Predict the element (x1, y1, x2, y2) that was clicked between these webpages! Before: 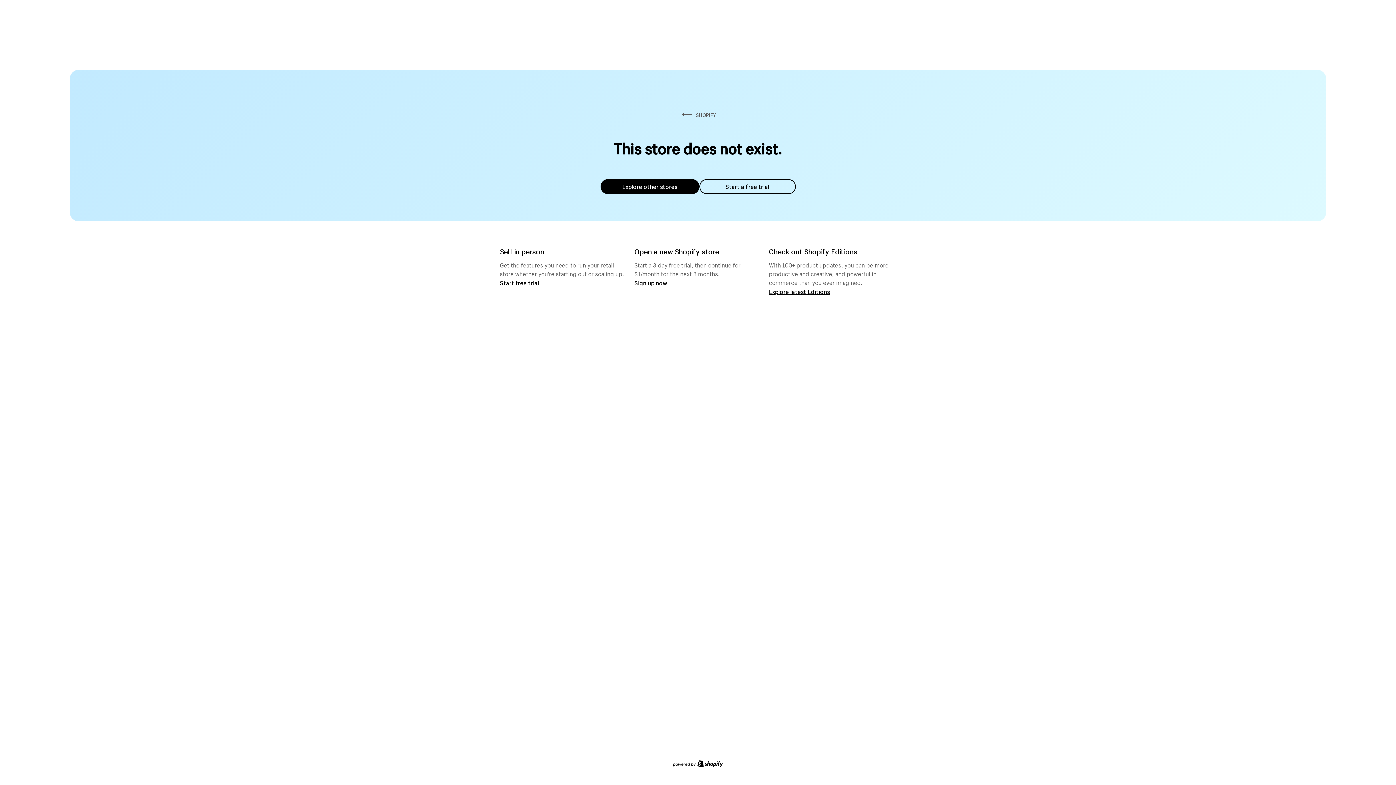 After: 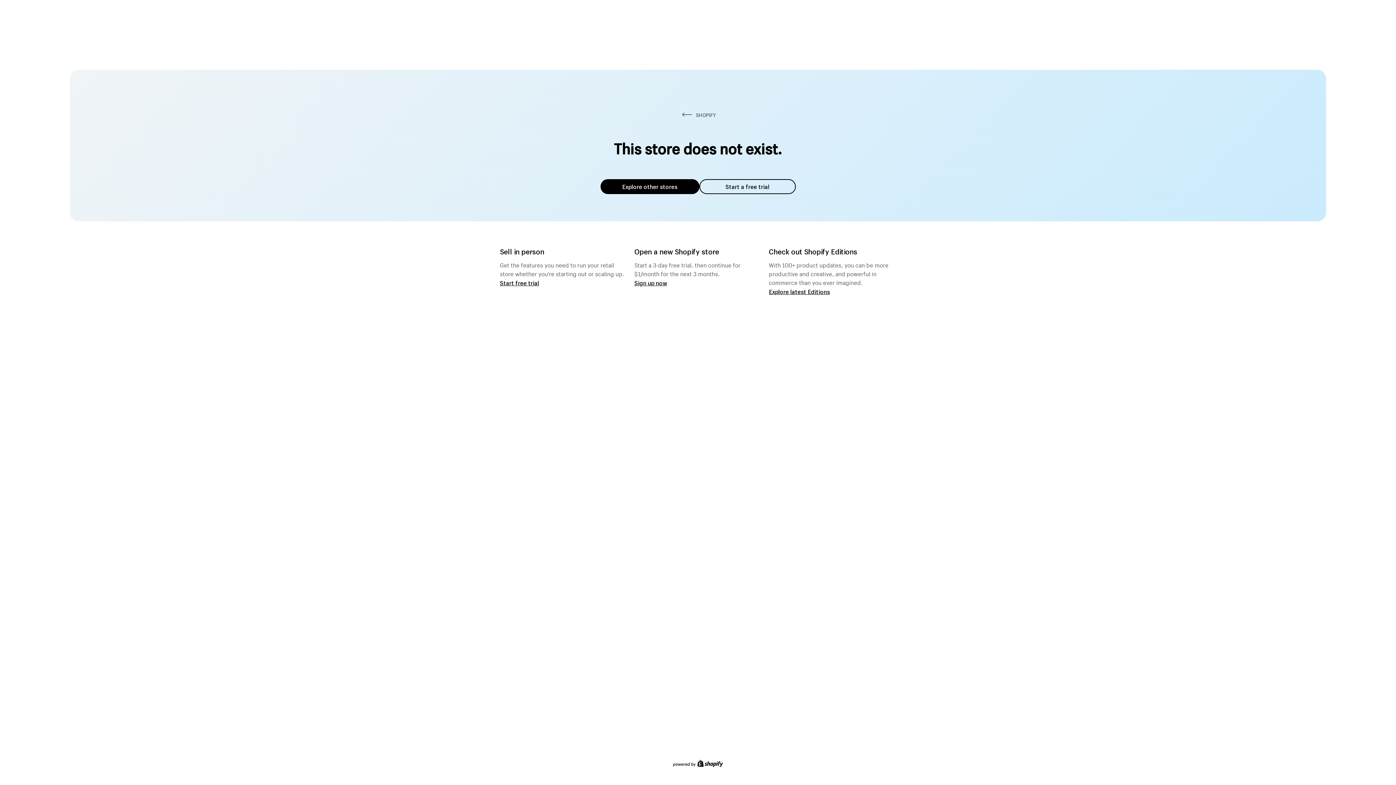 Action: bbox: (600, 179, 699, 194) label: Explore other stores